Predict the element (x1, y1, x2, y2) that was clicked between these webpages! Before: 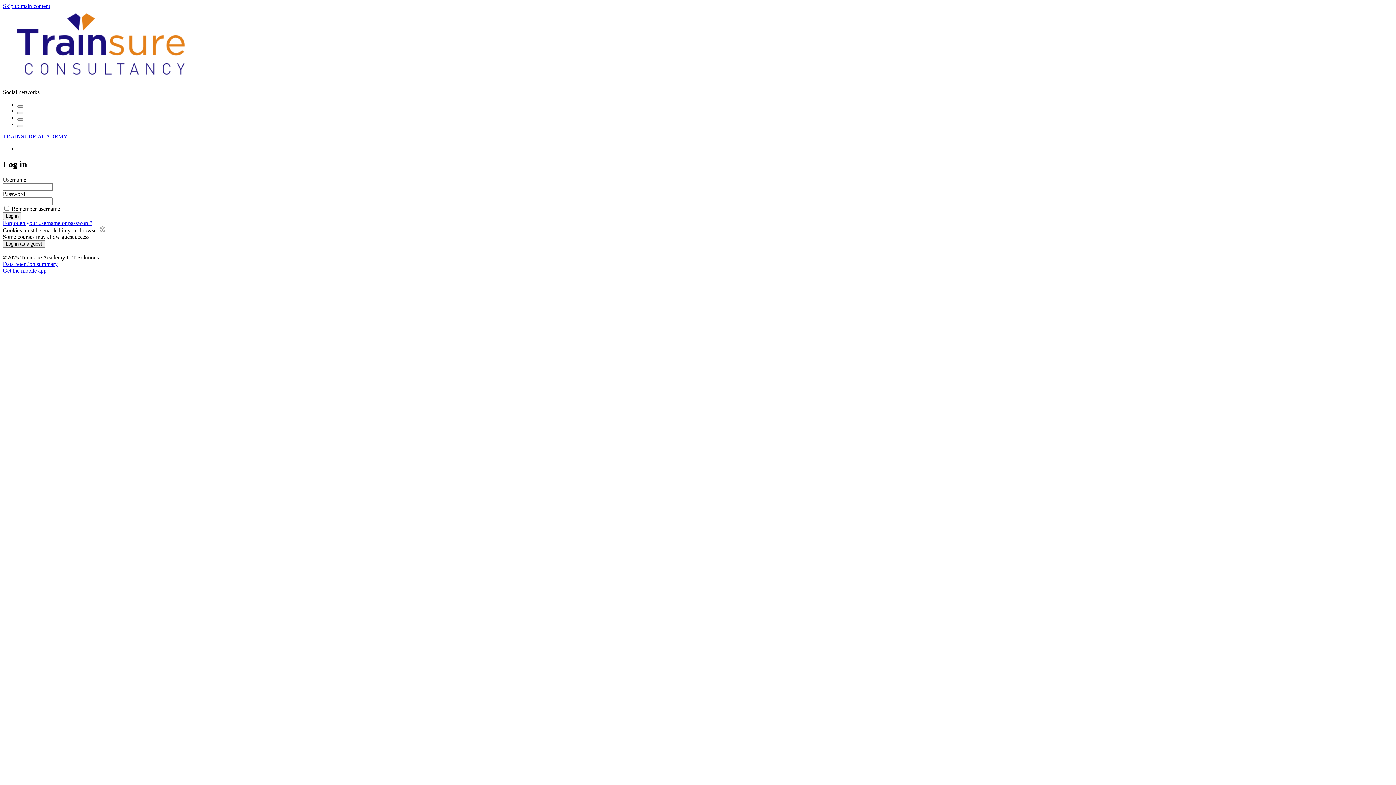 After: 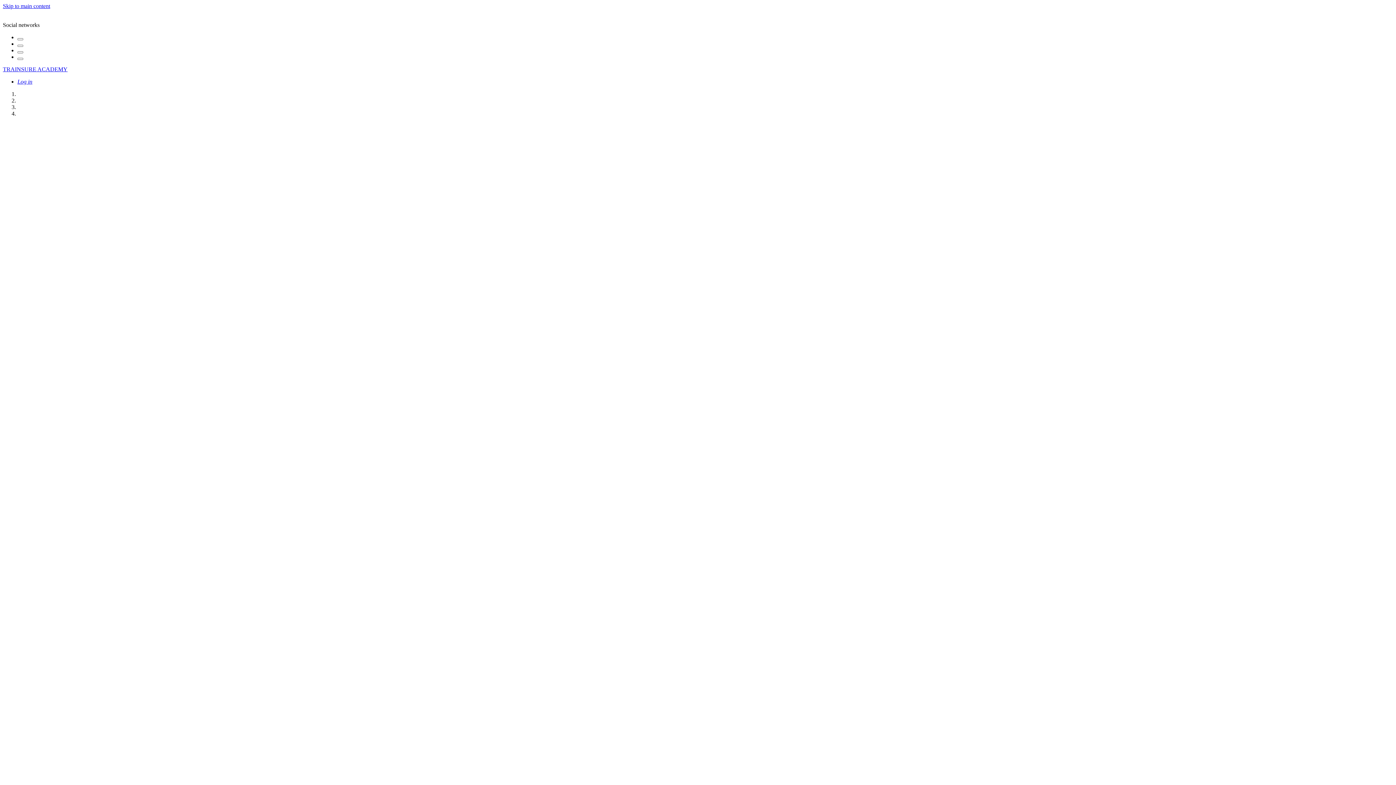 Action: bbox: (2, 133, 67, 139) label: TRAINSURE ACADEMY